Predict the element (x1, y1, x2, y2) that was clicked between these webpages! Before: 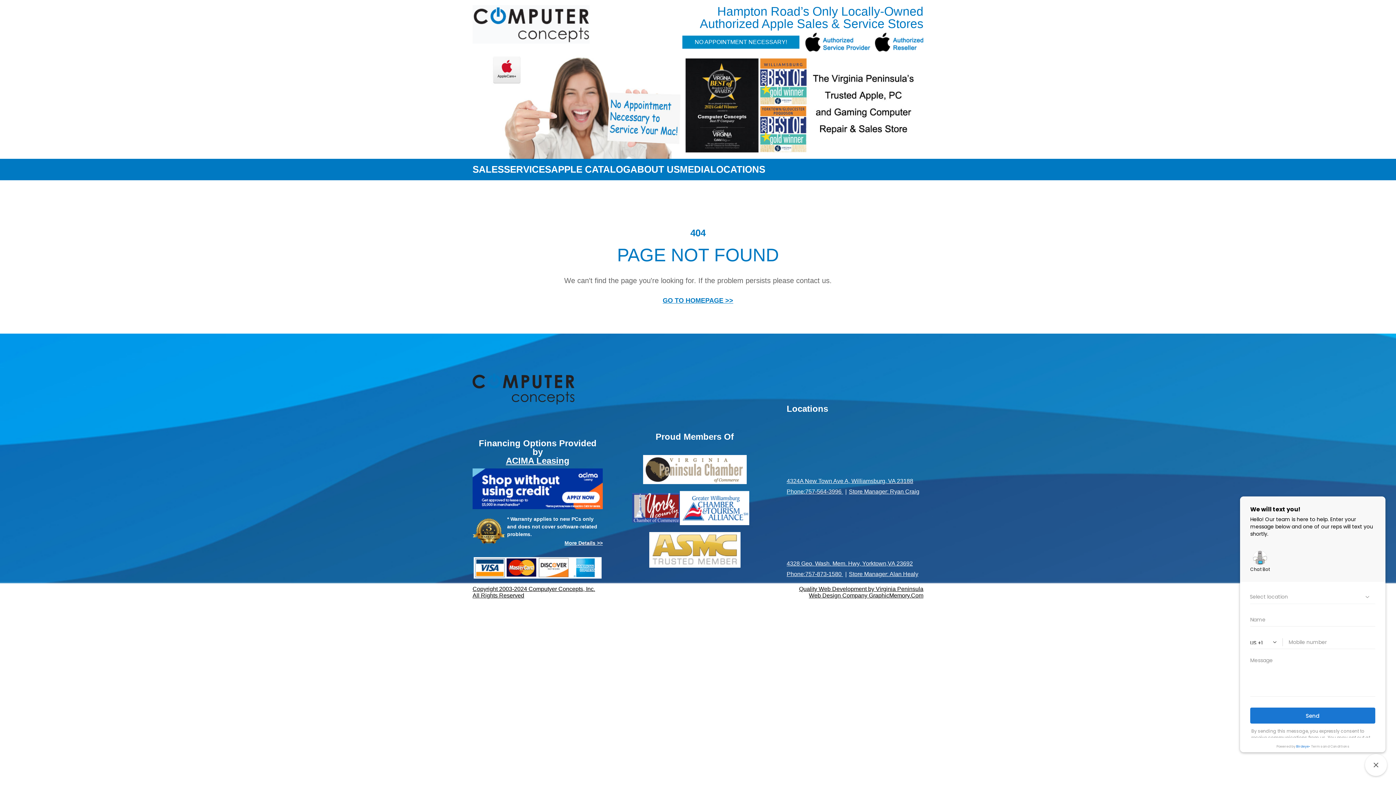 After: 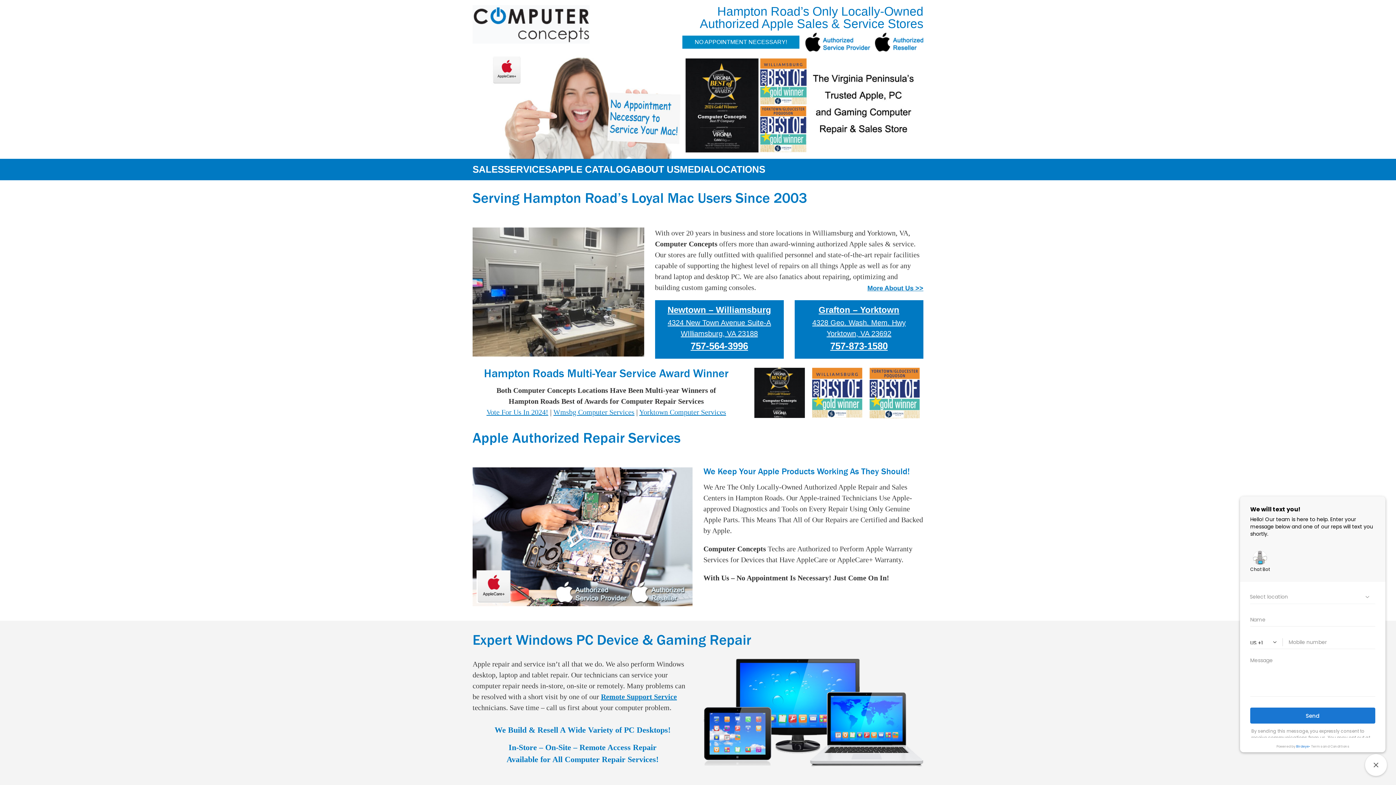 Action: label: GO TO HOMEPAGE >> bbox: (662, 297, 733, 304)